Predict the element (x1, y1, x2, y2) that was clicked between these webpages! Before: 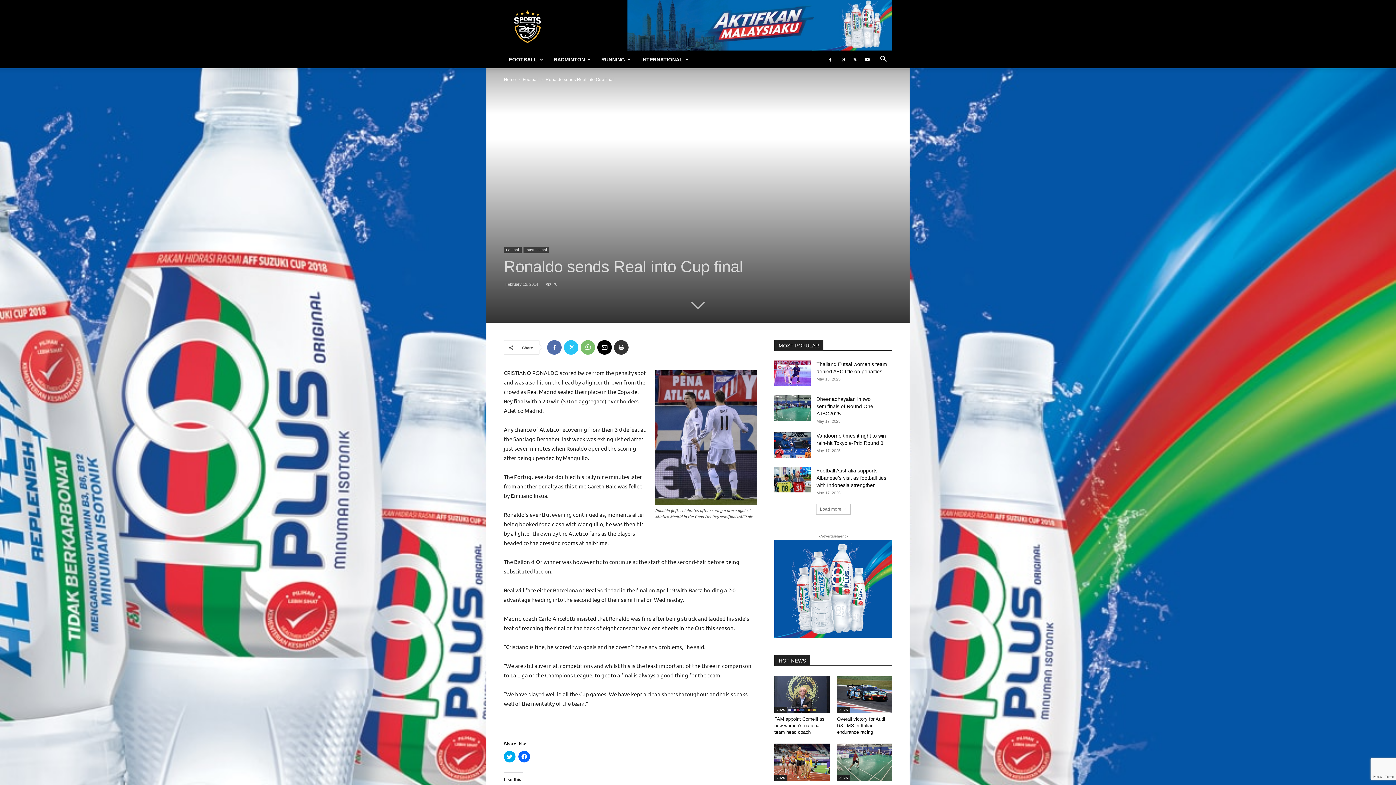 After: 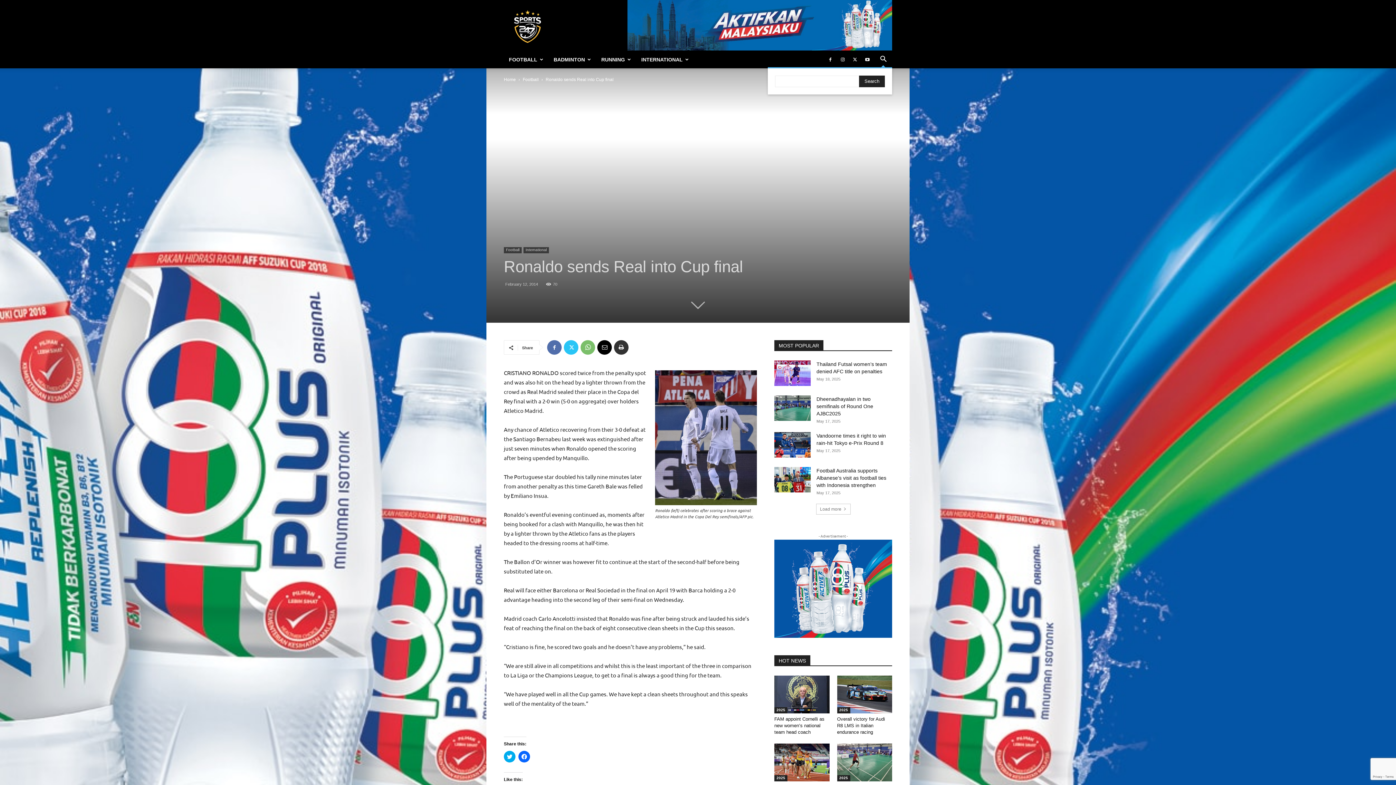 Action: bbox: (874, 57, 892, 62) label: Search